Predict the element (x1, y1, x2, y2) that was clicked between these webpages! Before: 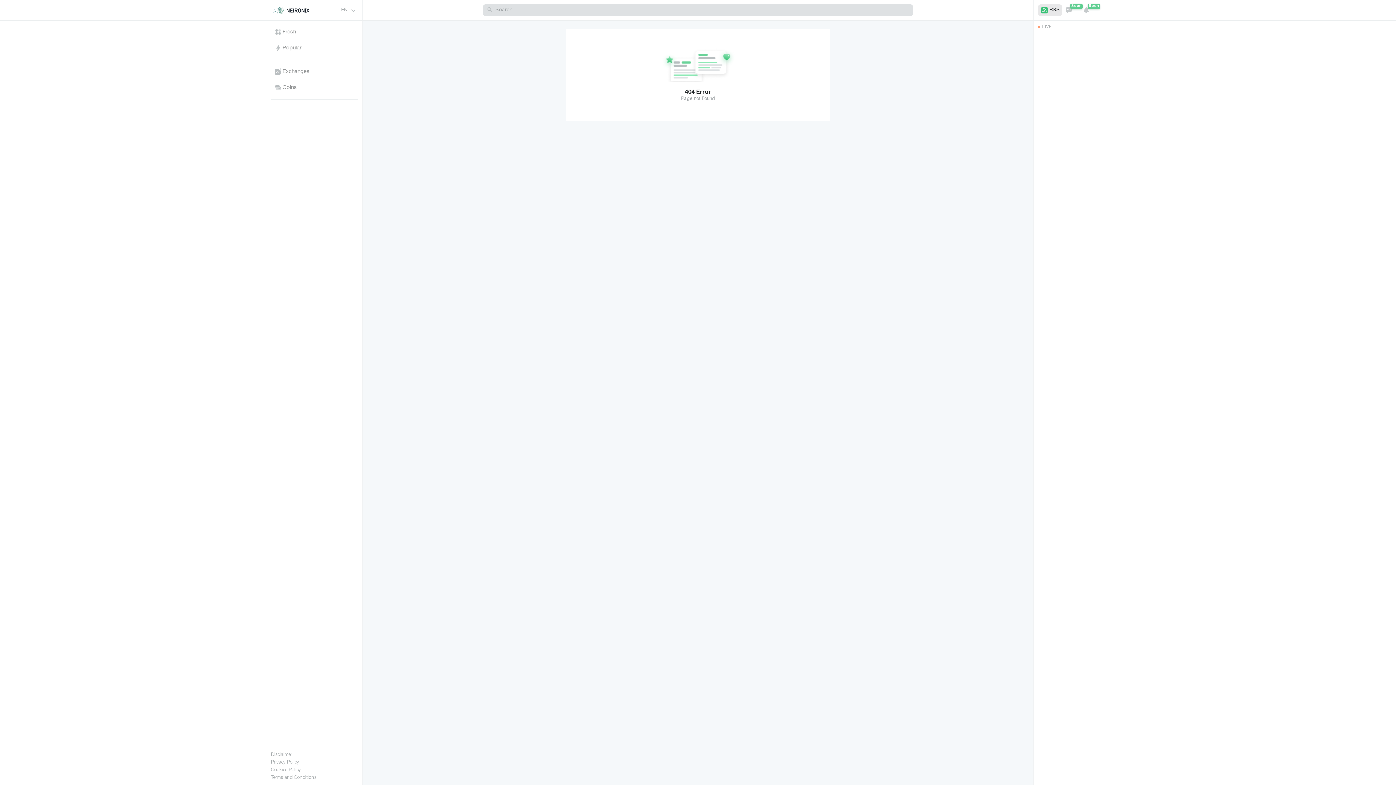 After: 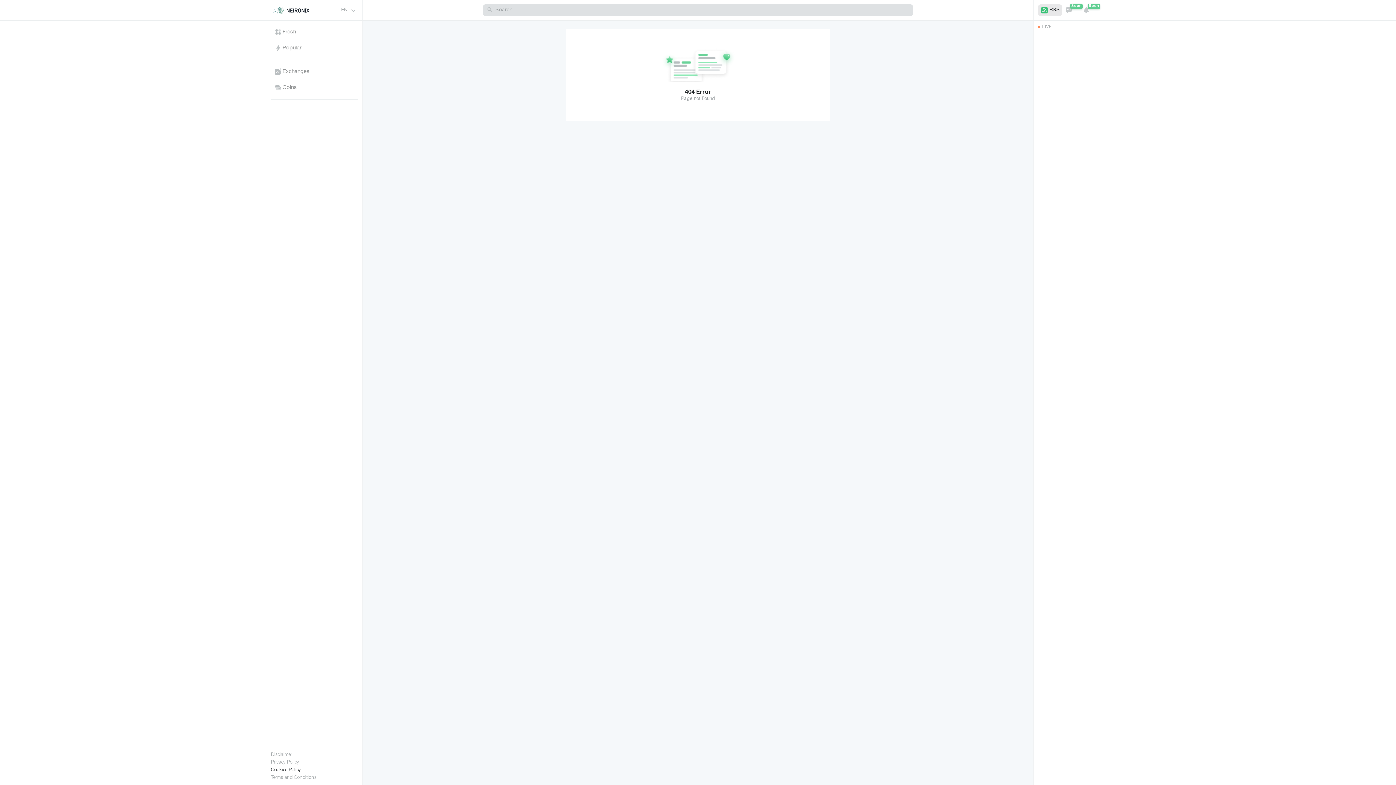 Action: label: Cookies Policy bbox: (271, 768, 300, 773)